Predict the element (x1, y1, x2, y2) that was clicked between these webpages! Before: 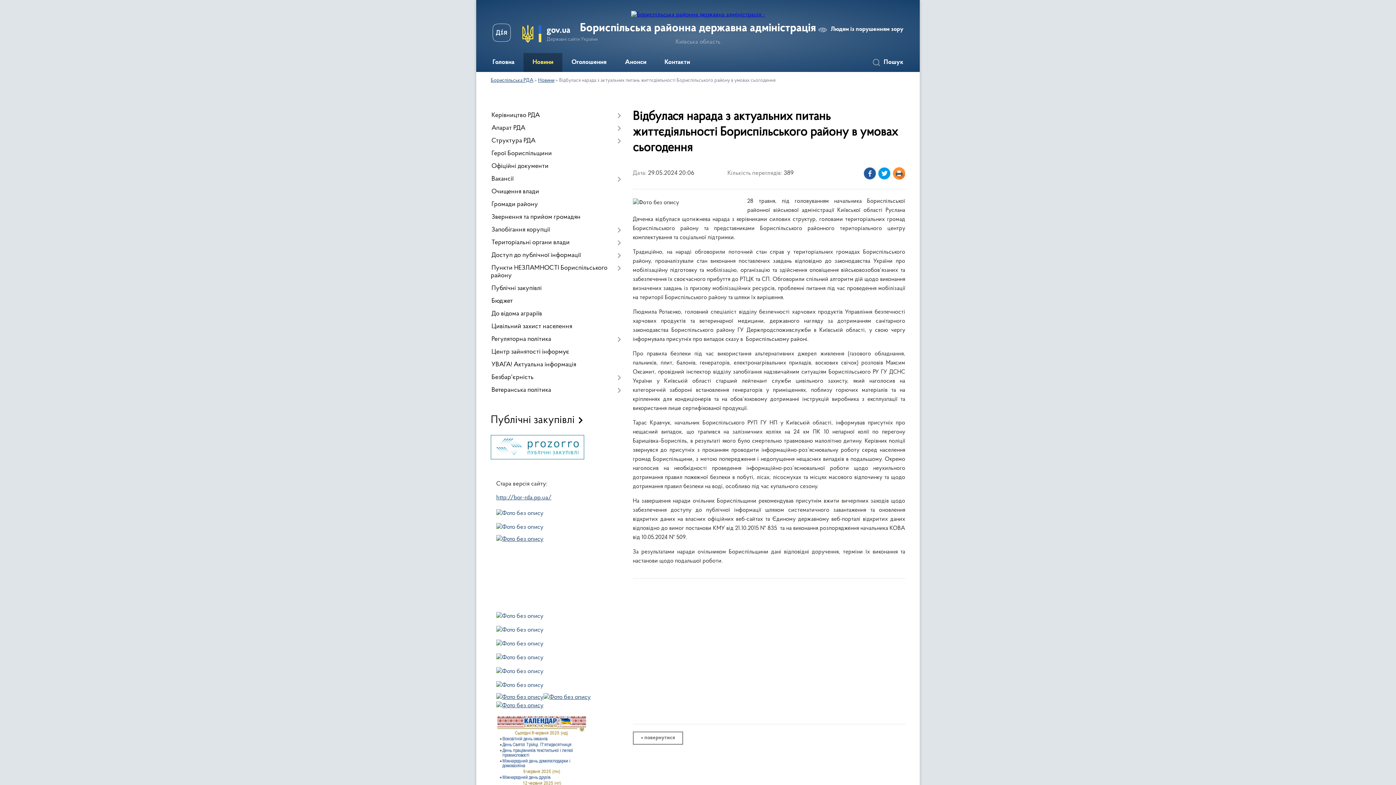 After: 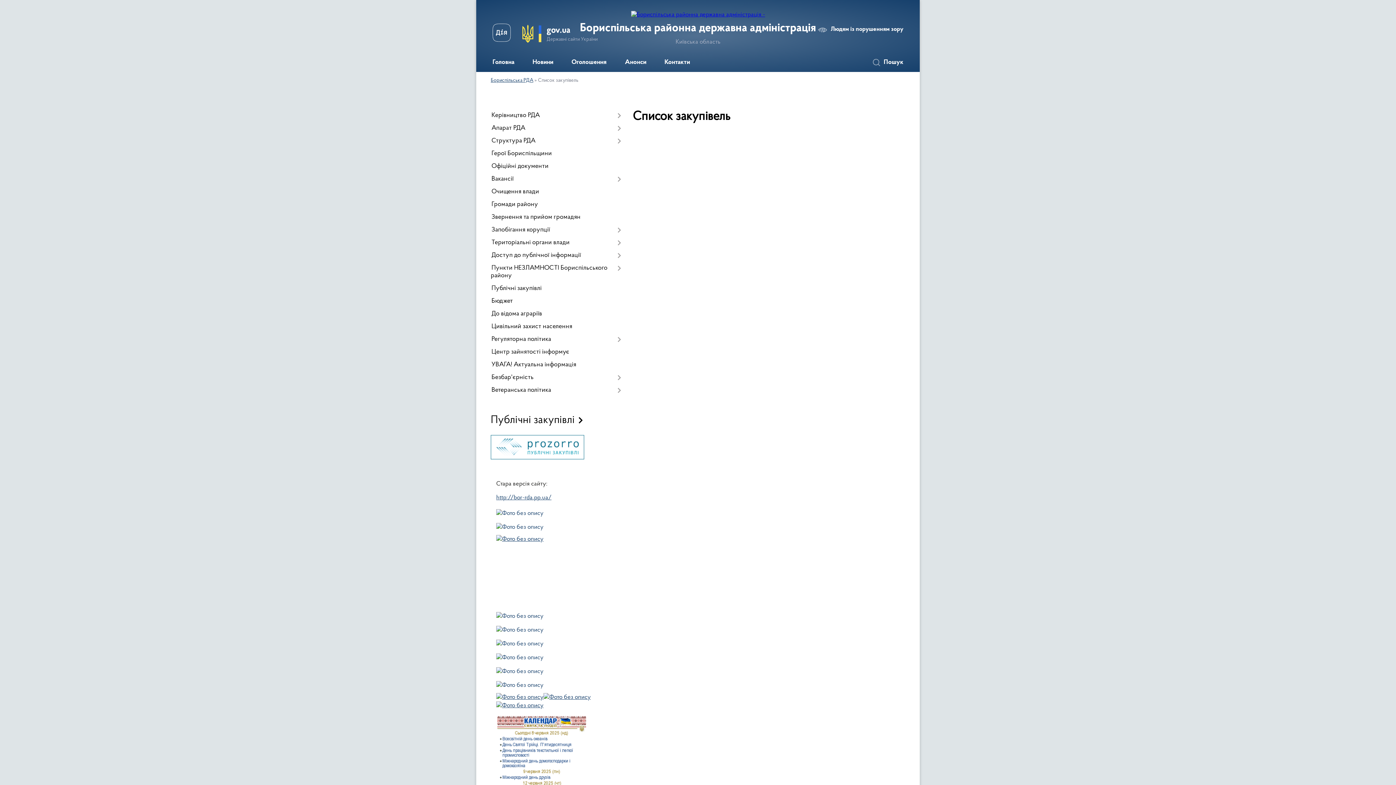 Action: bbox: (490, 454, 584, 461)